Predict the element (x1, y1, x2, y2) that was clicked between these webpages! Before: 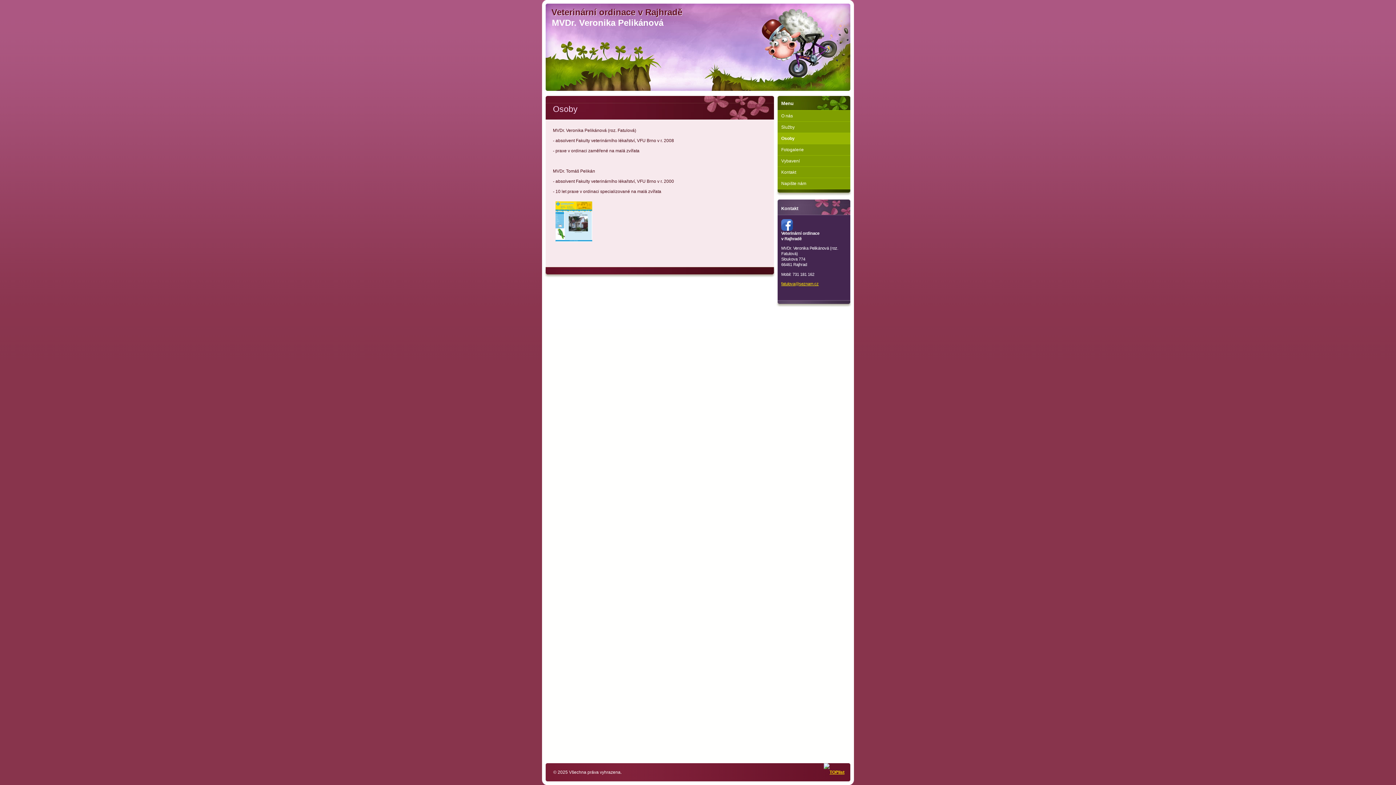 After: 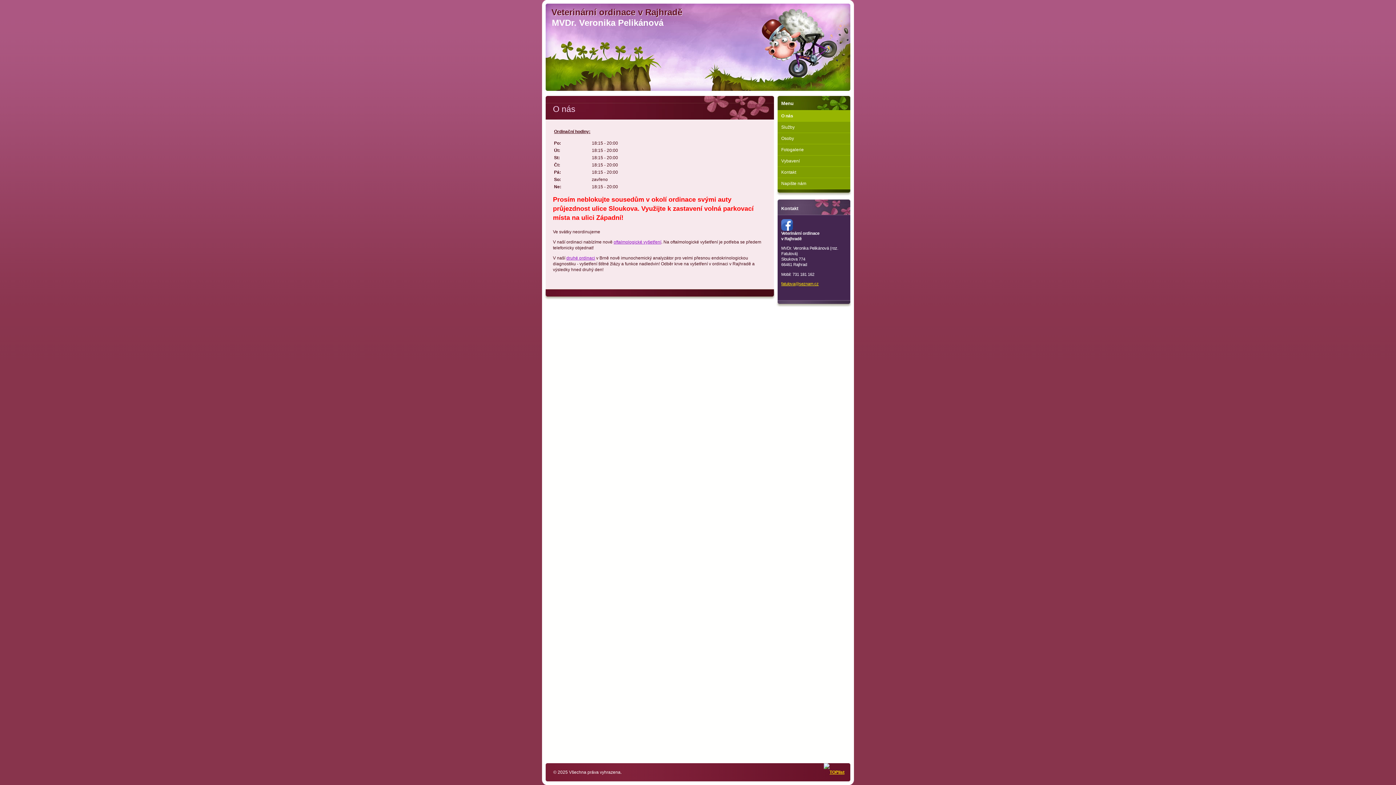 Action: label: Veterinární ordinace v Rajhradě
MVDr. Veronika Pelikánová
Veterinární ordinace v Rajhradě bbox: (551, 7, 682, 27)